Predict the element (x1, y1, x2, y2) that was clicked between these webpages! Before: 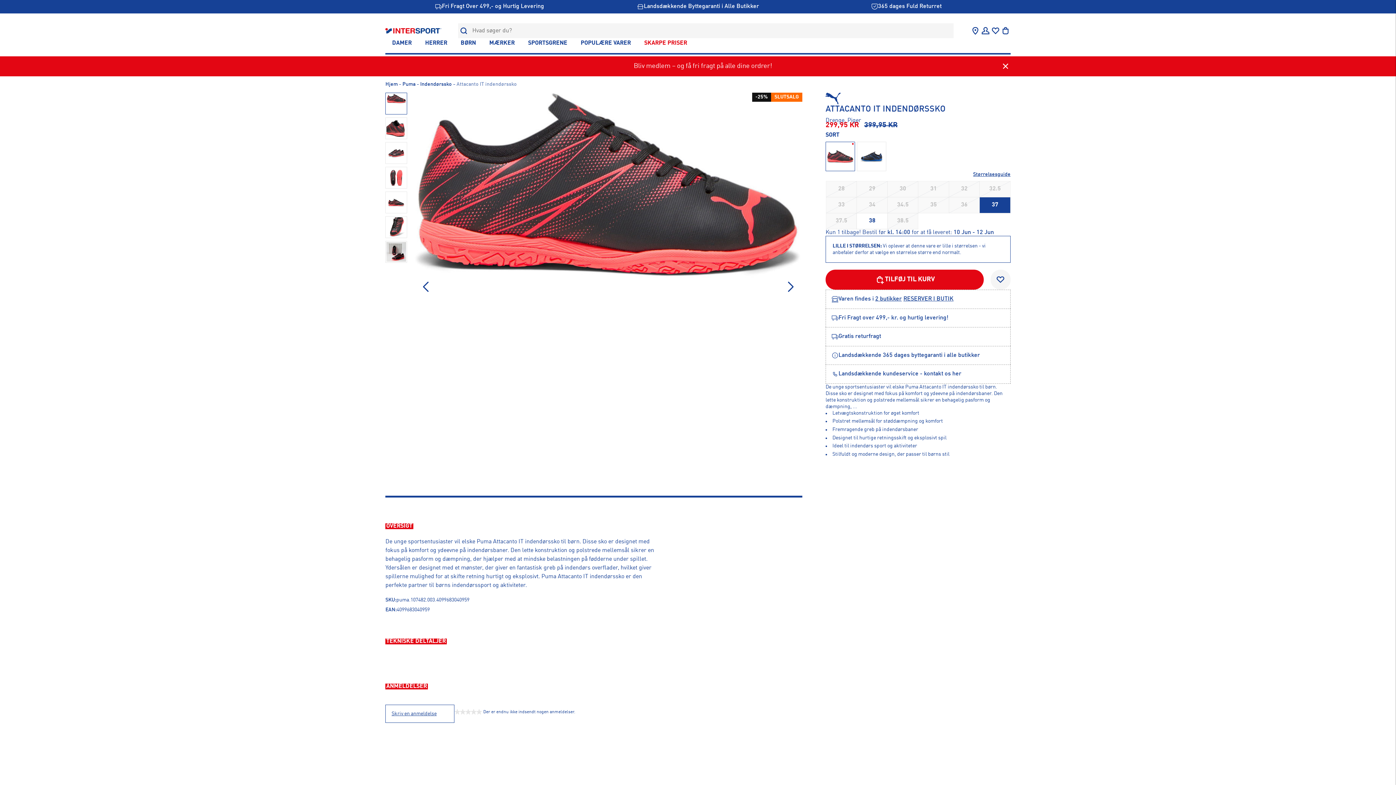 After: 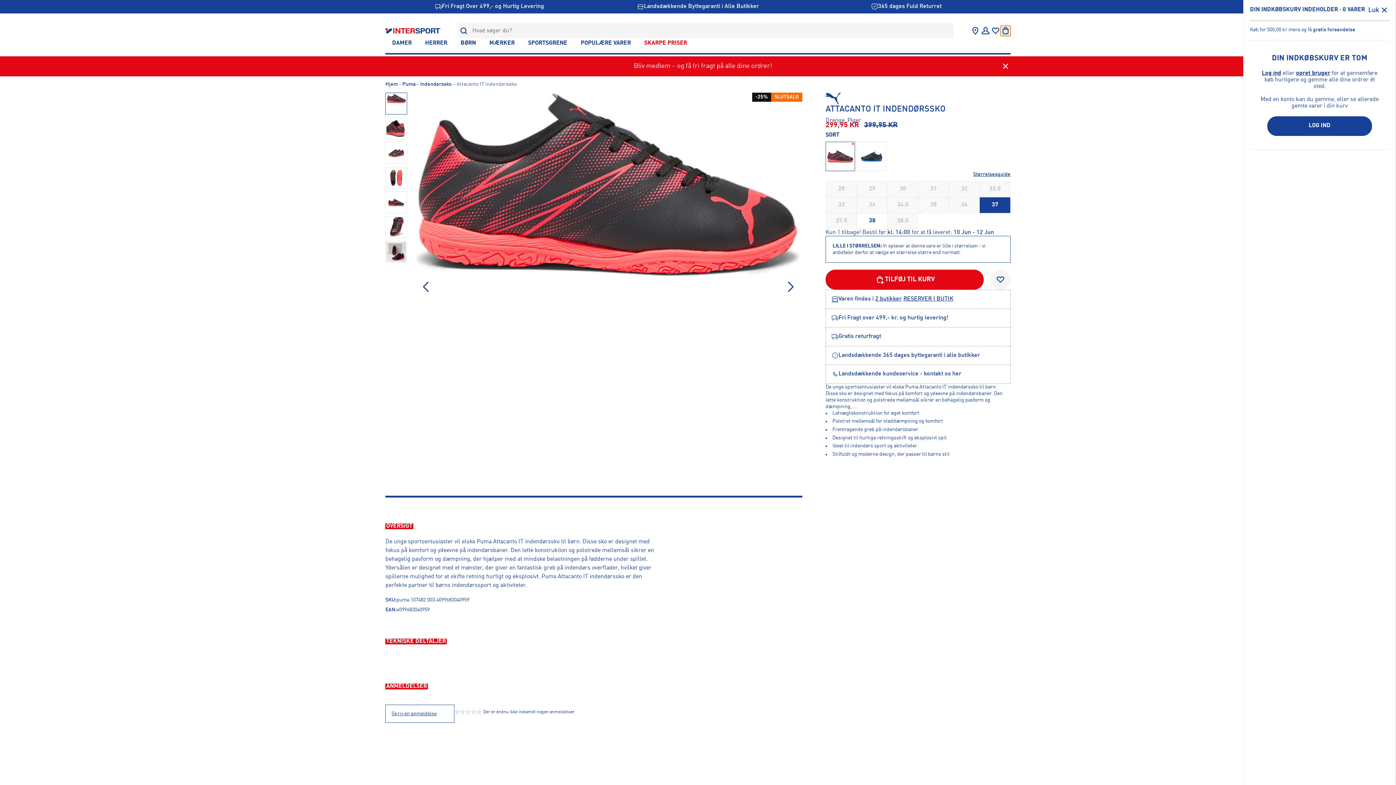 Action: bbox: (1000, 25, 1010, 35)